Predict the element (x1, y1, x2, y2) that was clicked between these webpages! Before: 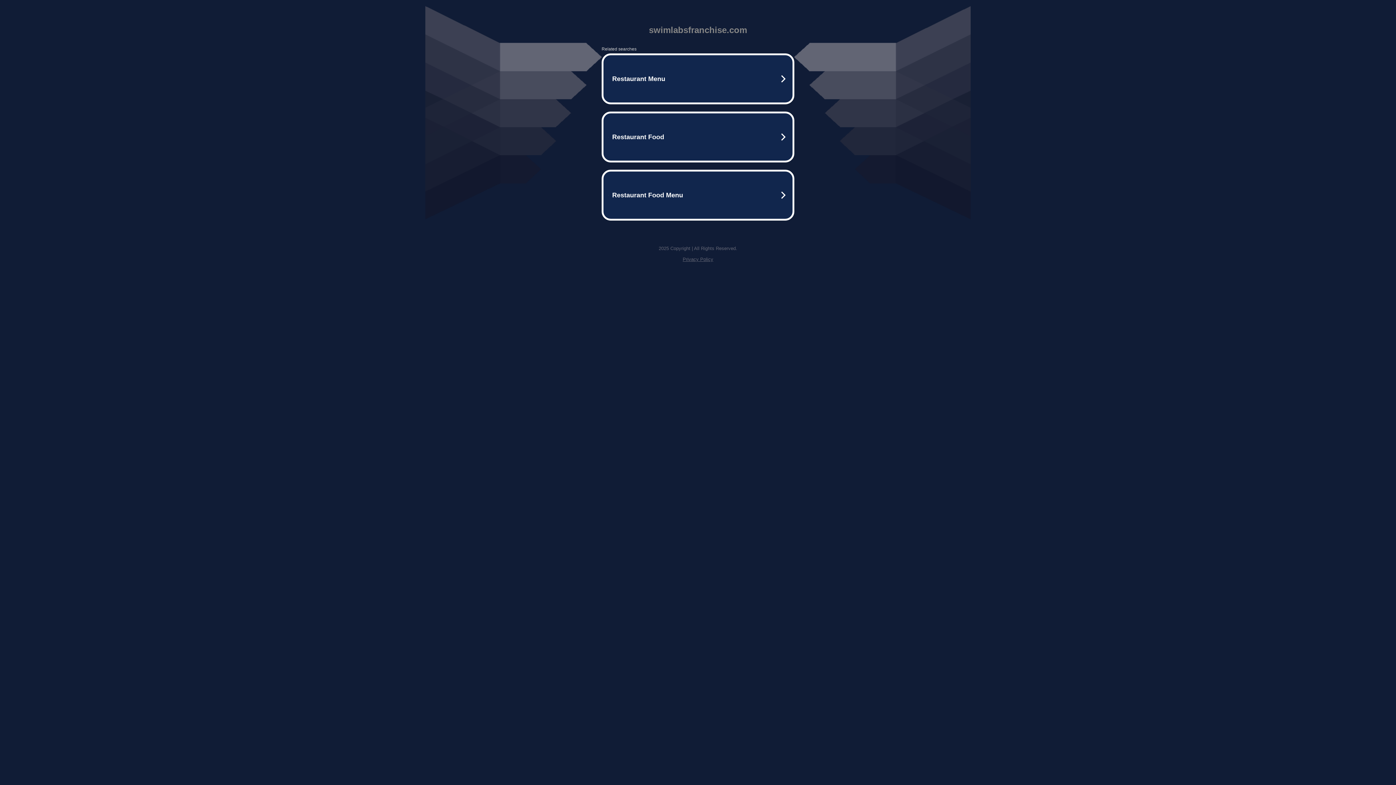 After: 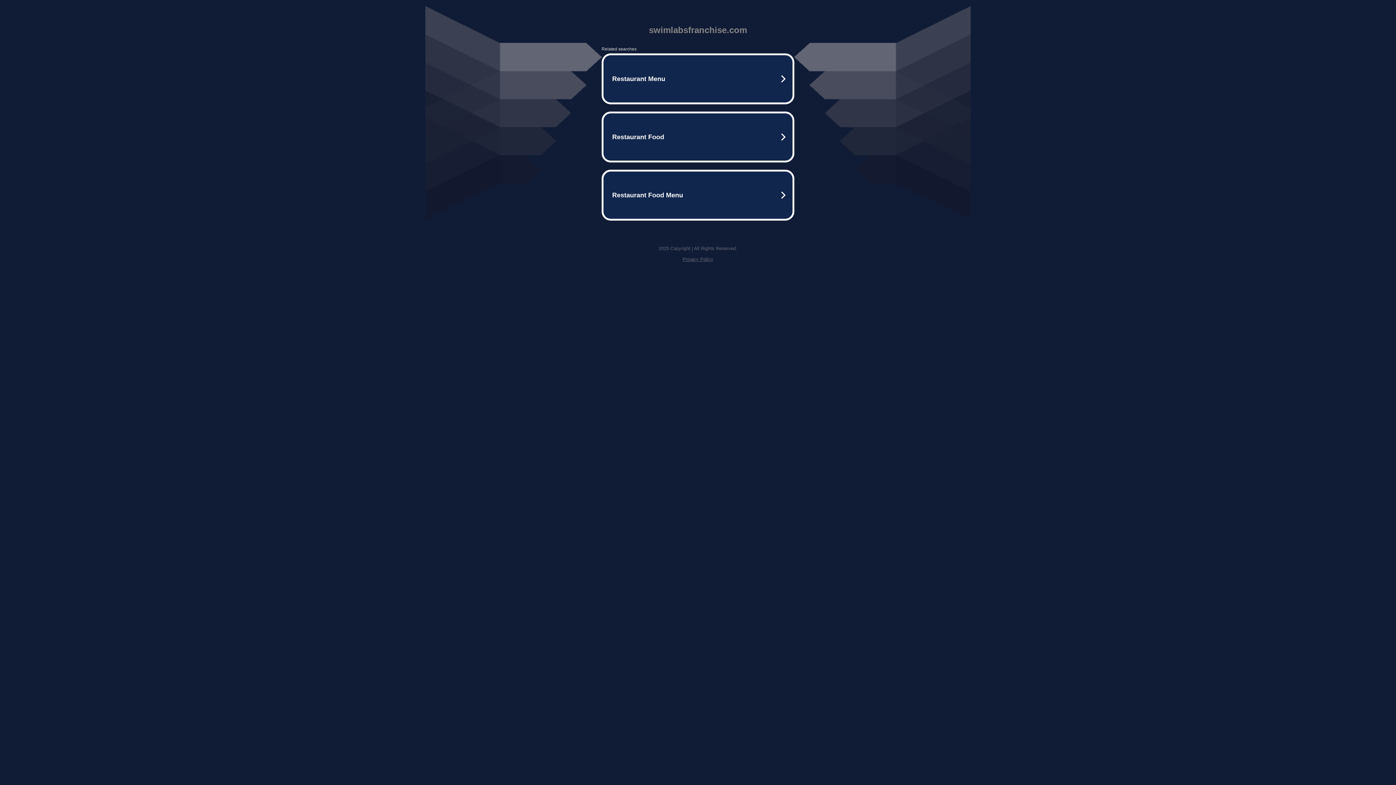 Action: bbox: (682, 256, 713, 262) label: Privacy Policy